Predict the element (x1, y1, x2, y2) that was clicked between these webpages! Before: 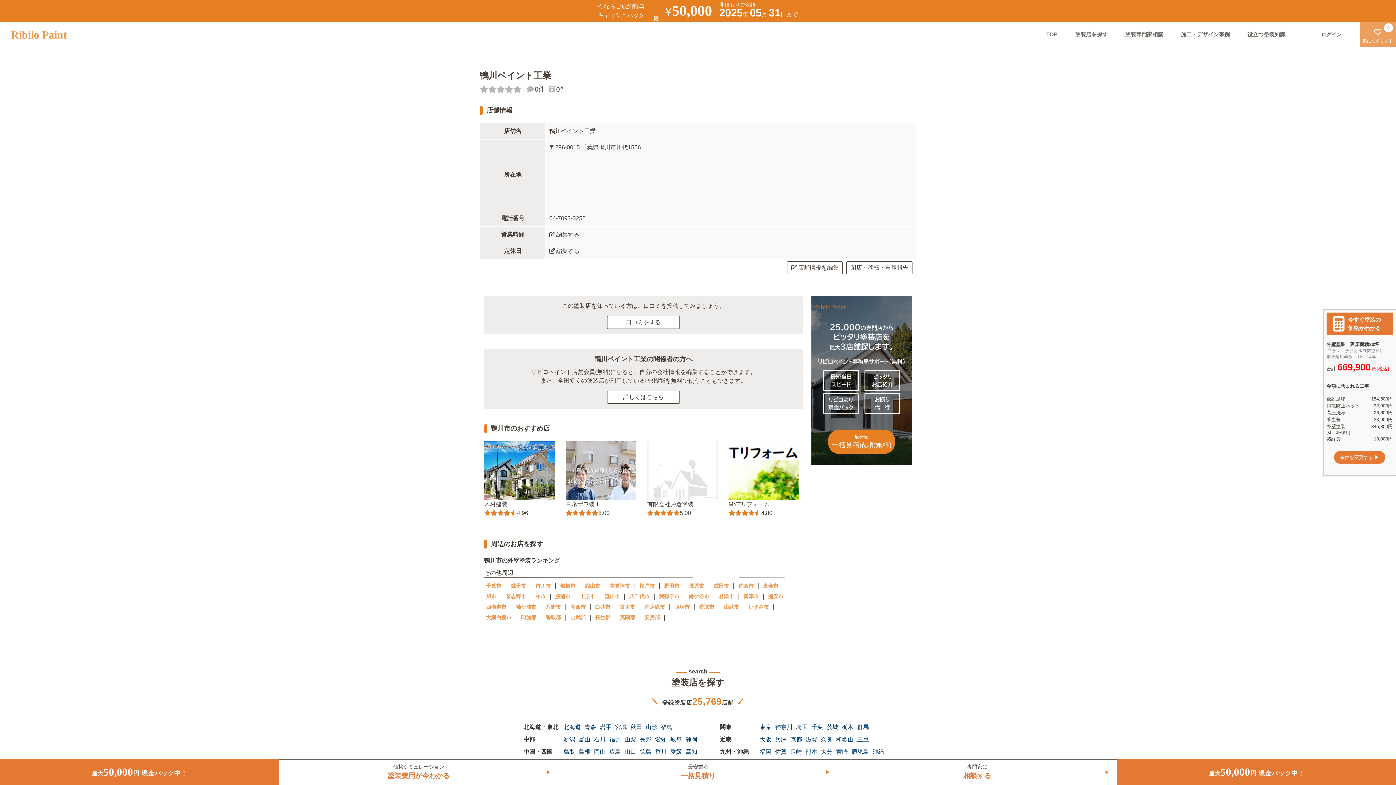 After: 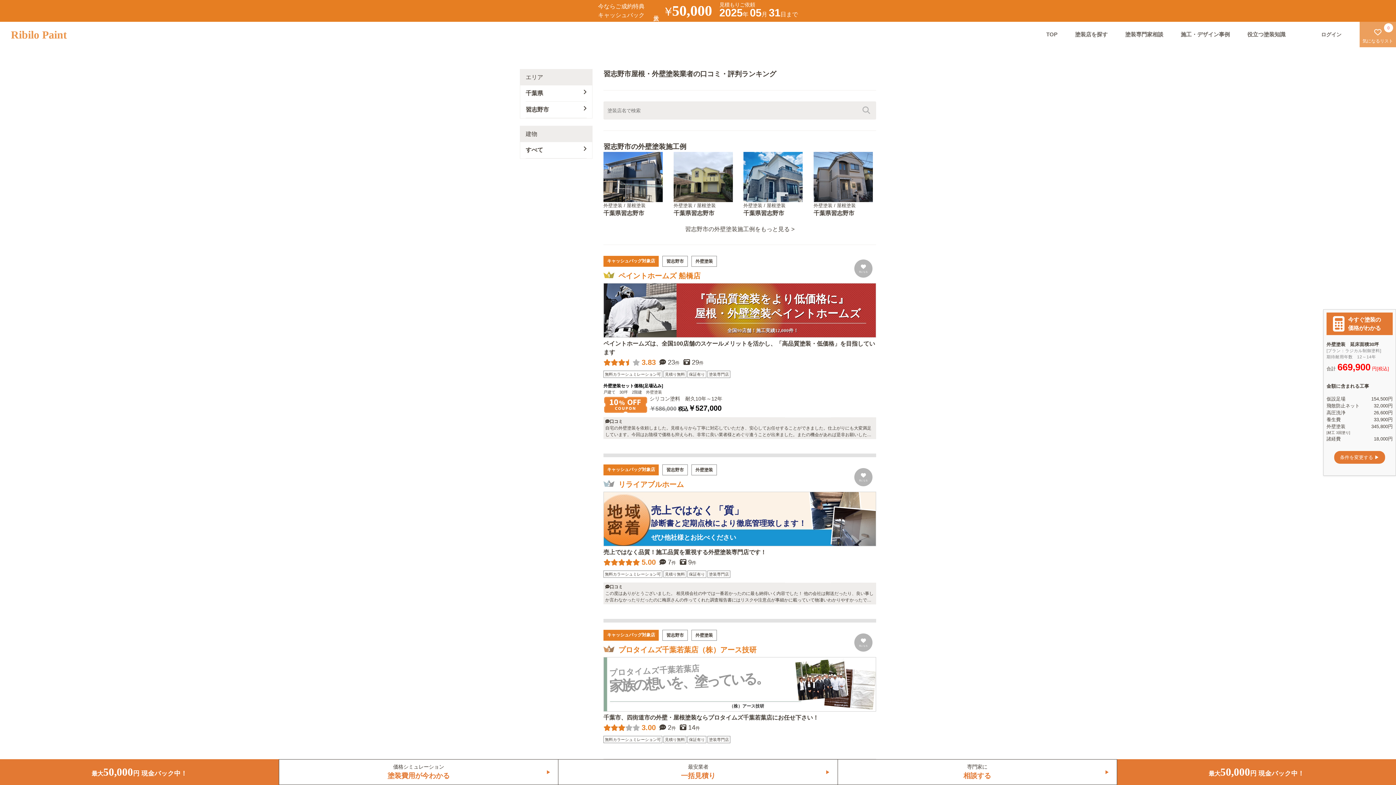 Action: bbox: (504, 593, 528, 600) label: 習志野市